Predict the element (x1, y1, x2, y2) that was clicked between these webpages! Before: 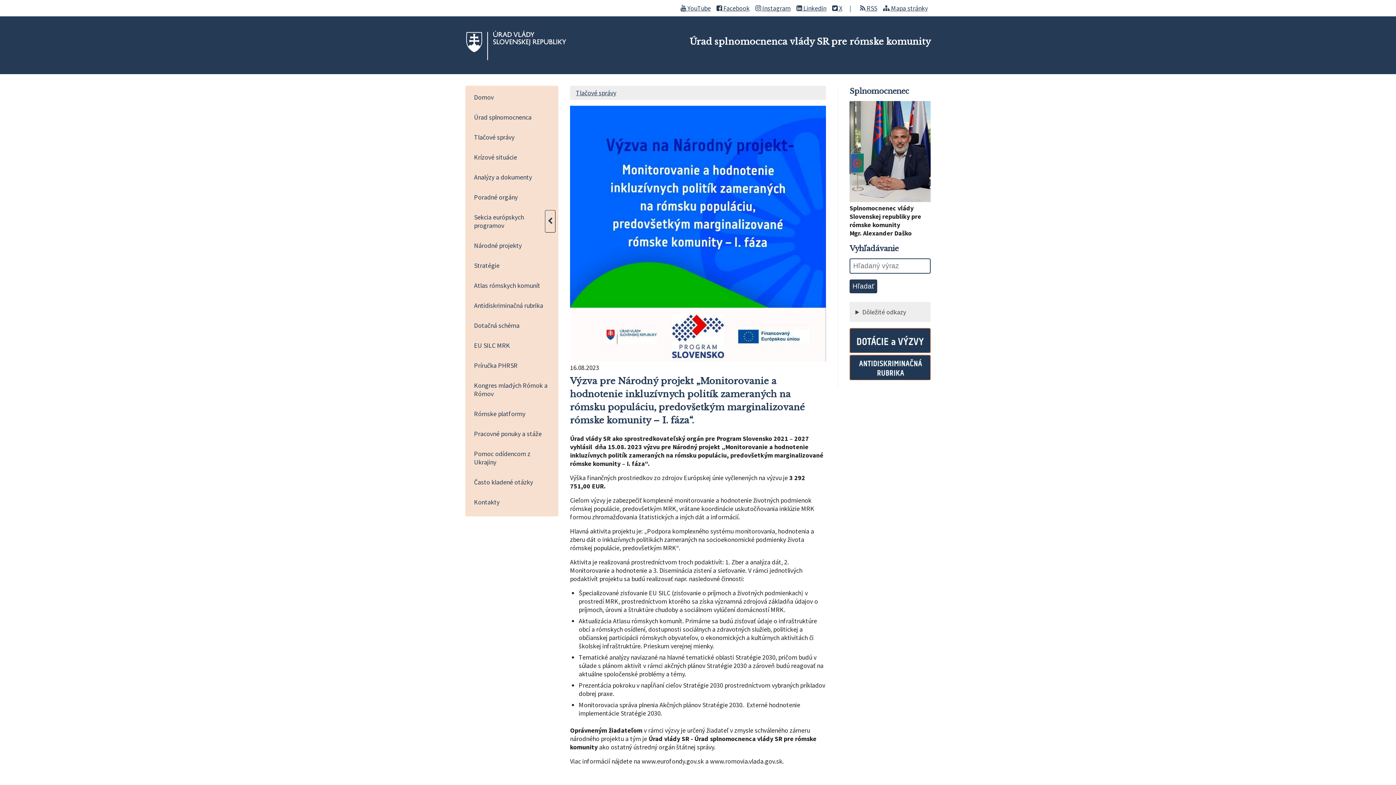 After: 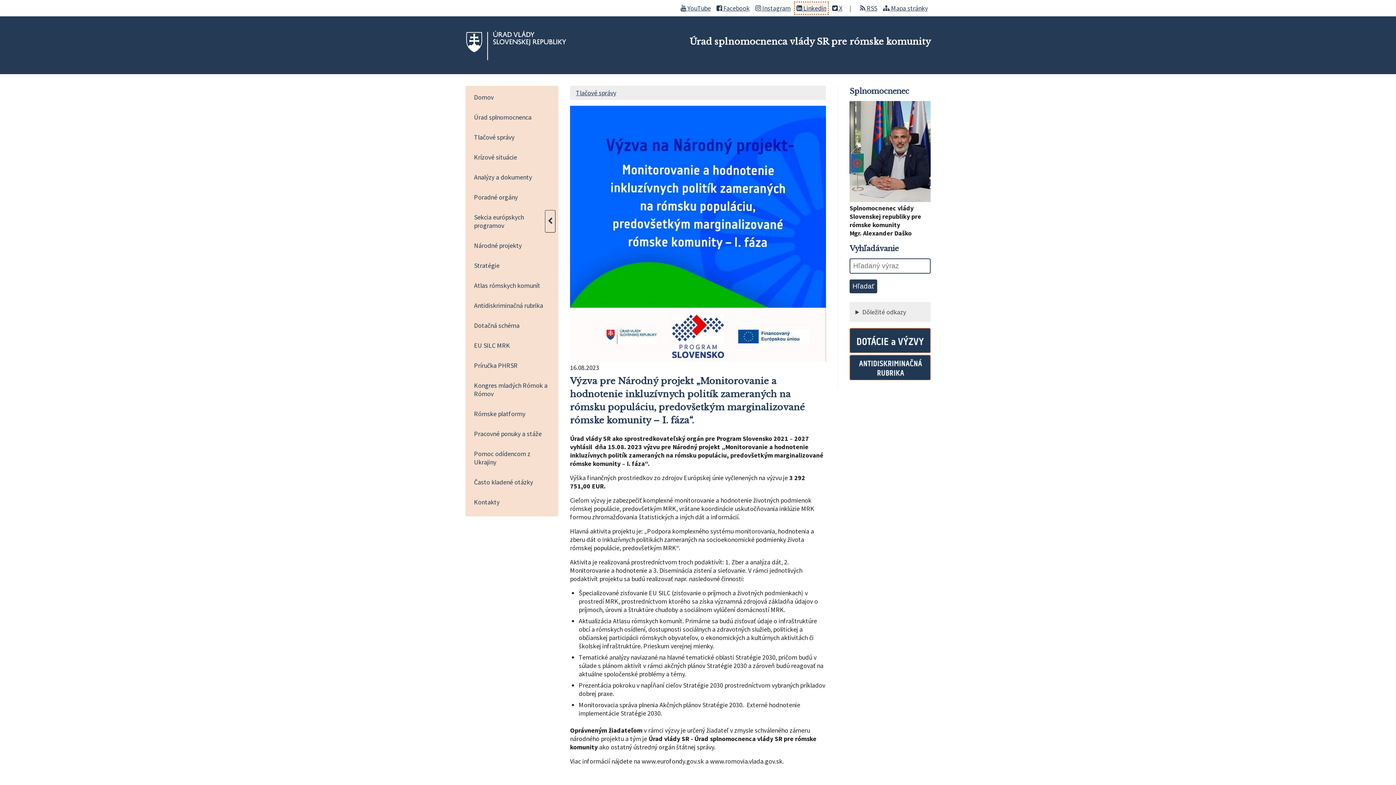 Action: label:  Linkedin bbox: (796, 4, 826, 12)